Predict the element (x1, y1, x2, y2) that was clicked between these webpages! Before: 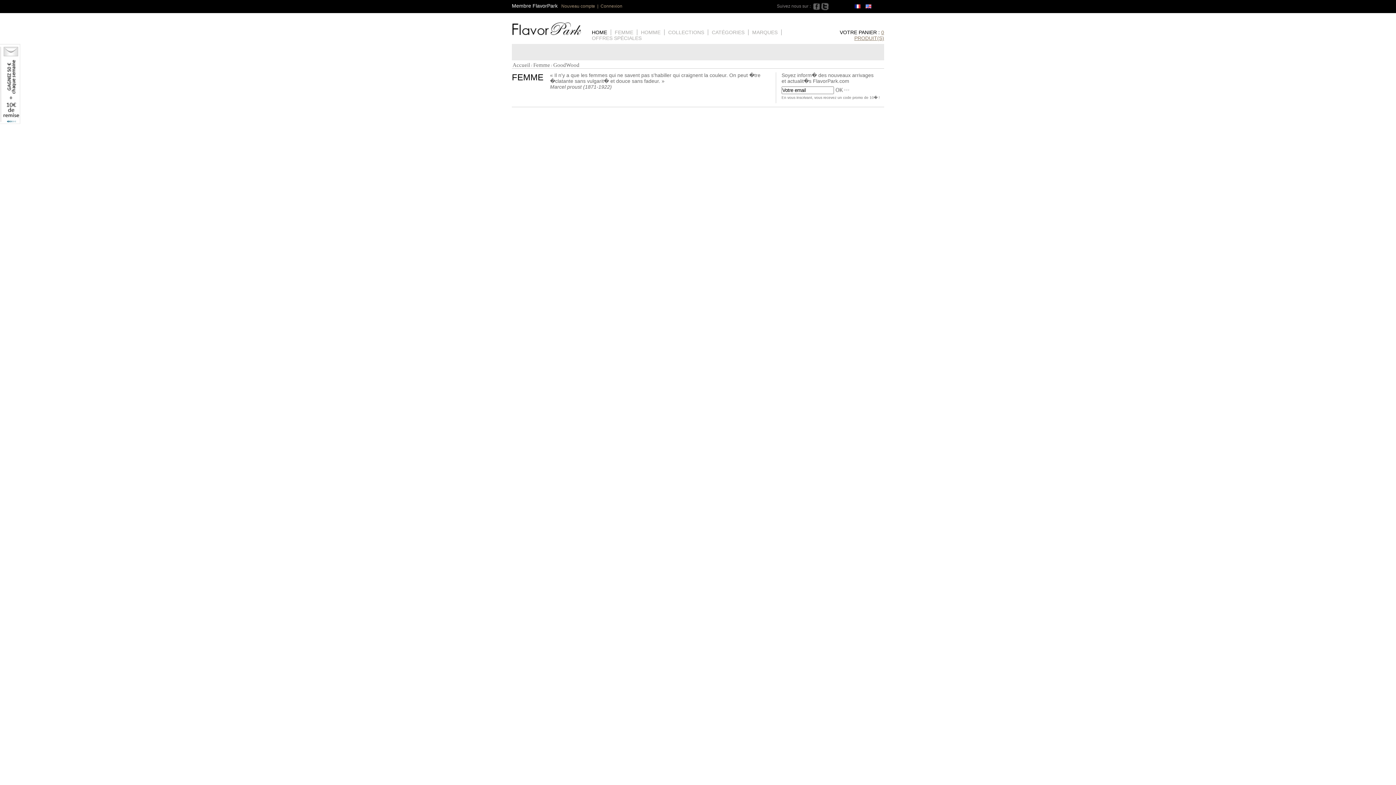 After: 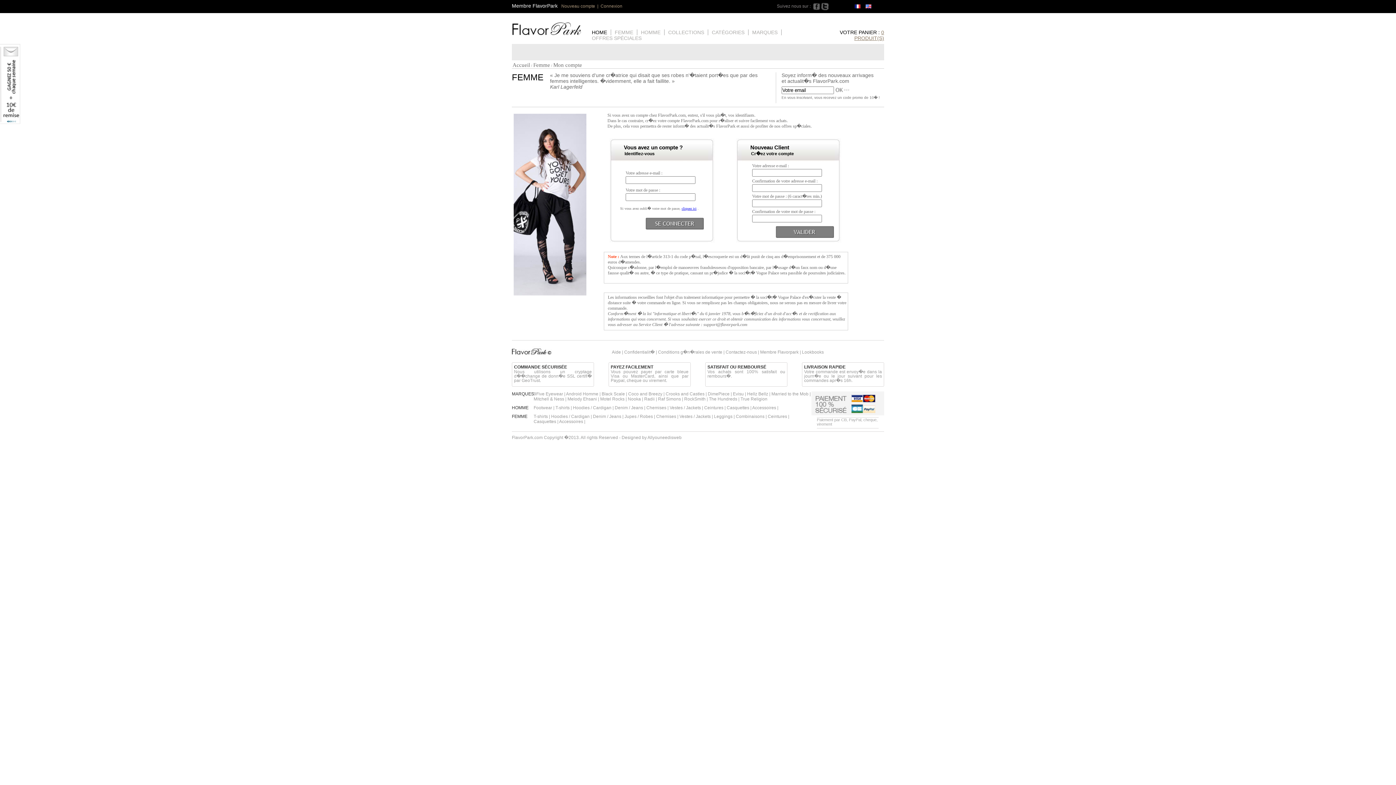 Action: label: Nouveau compte bbox: (561, 3, 595, 8)